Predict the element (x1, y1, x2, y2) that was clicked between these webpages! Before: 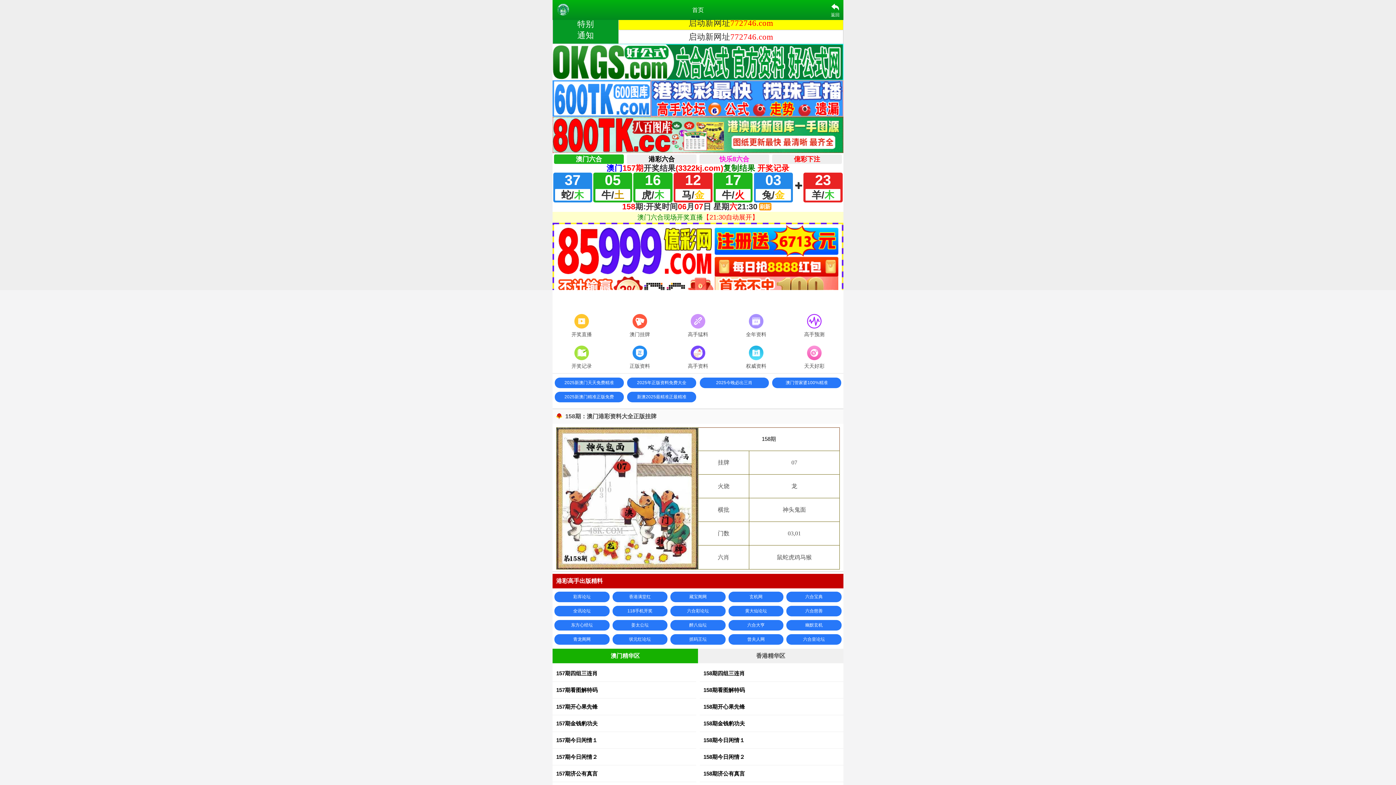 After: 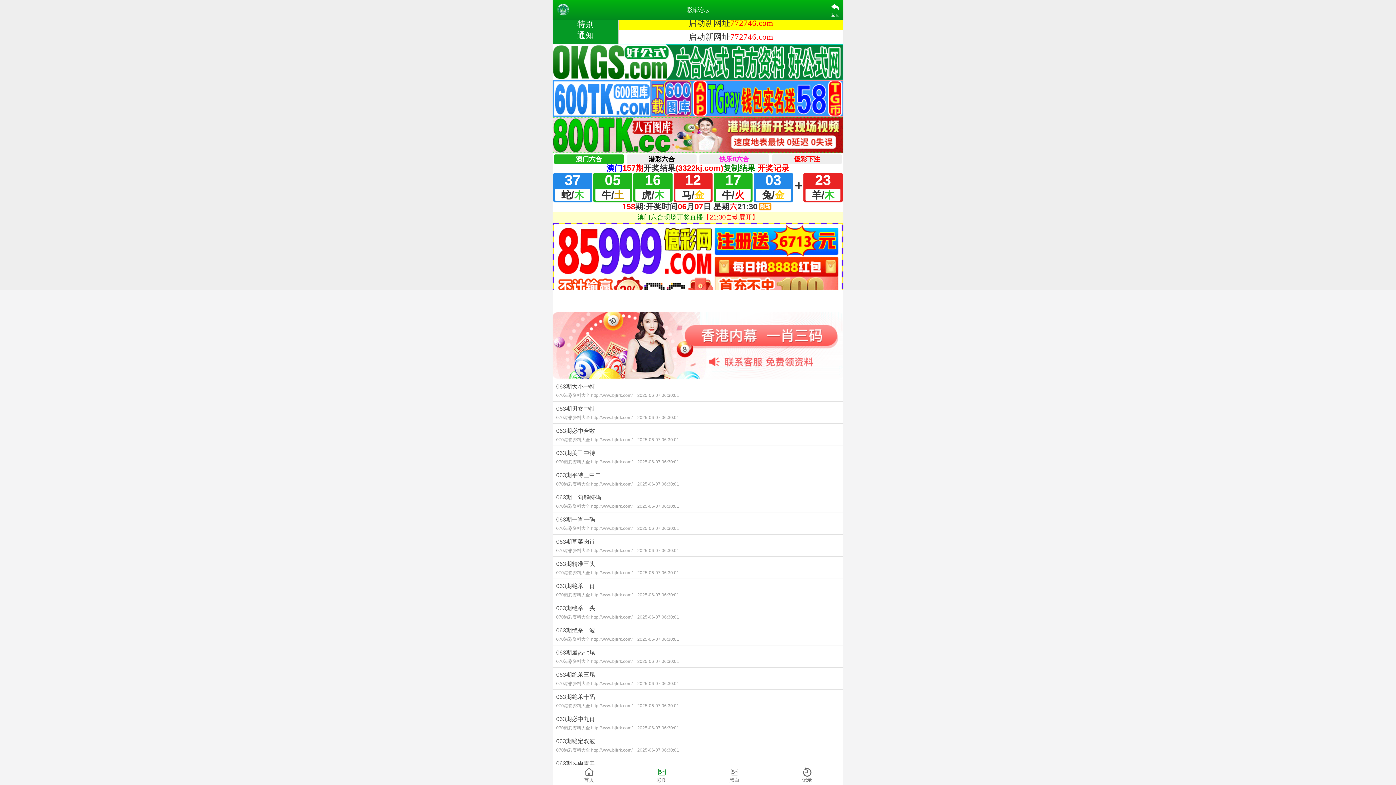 Action: bbox: (554, 592, 609, 602) label: 彩库论坛